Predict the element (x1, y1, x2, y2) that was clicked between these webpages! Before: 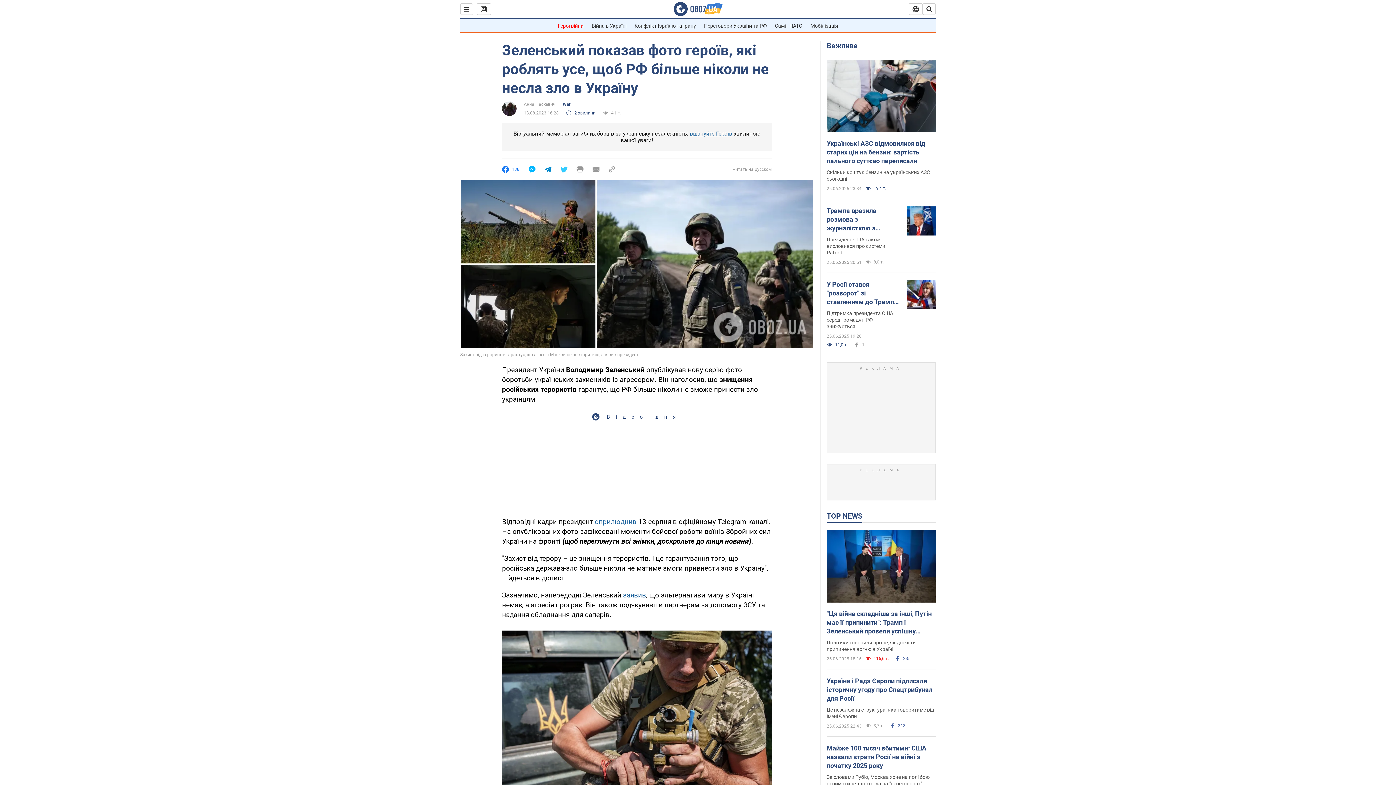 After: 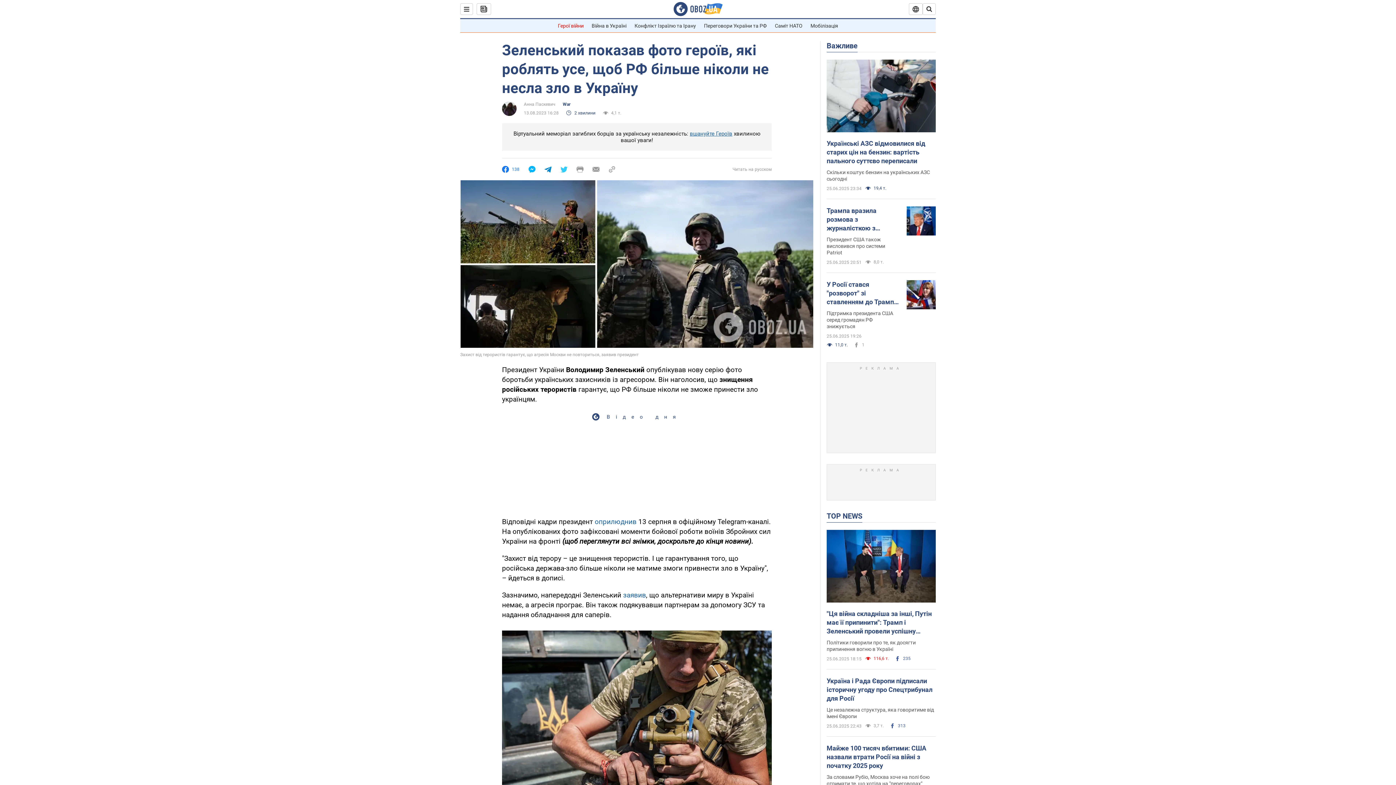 Action: bbox: (544, 166, 551, 172)